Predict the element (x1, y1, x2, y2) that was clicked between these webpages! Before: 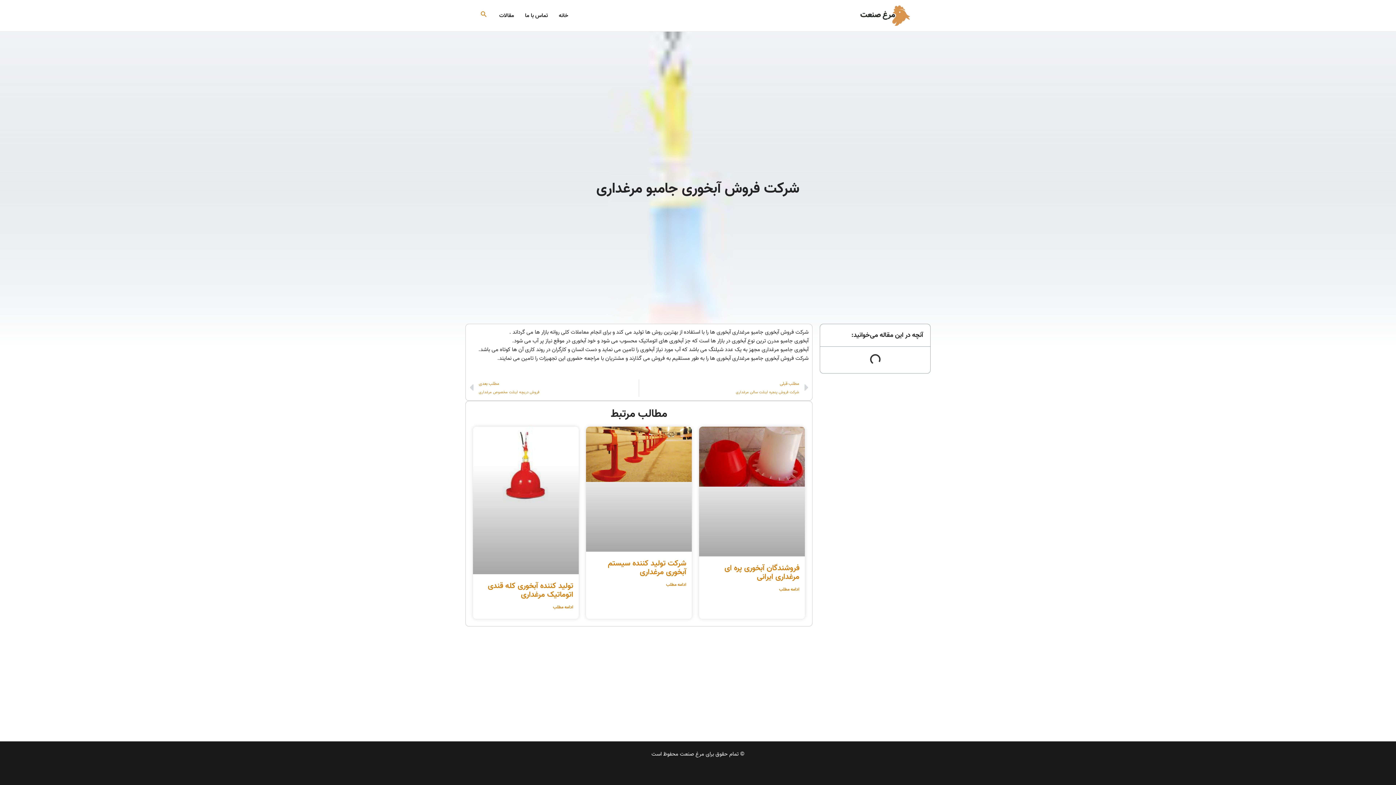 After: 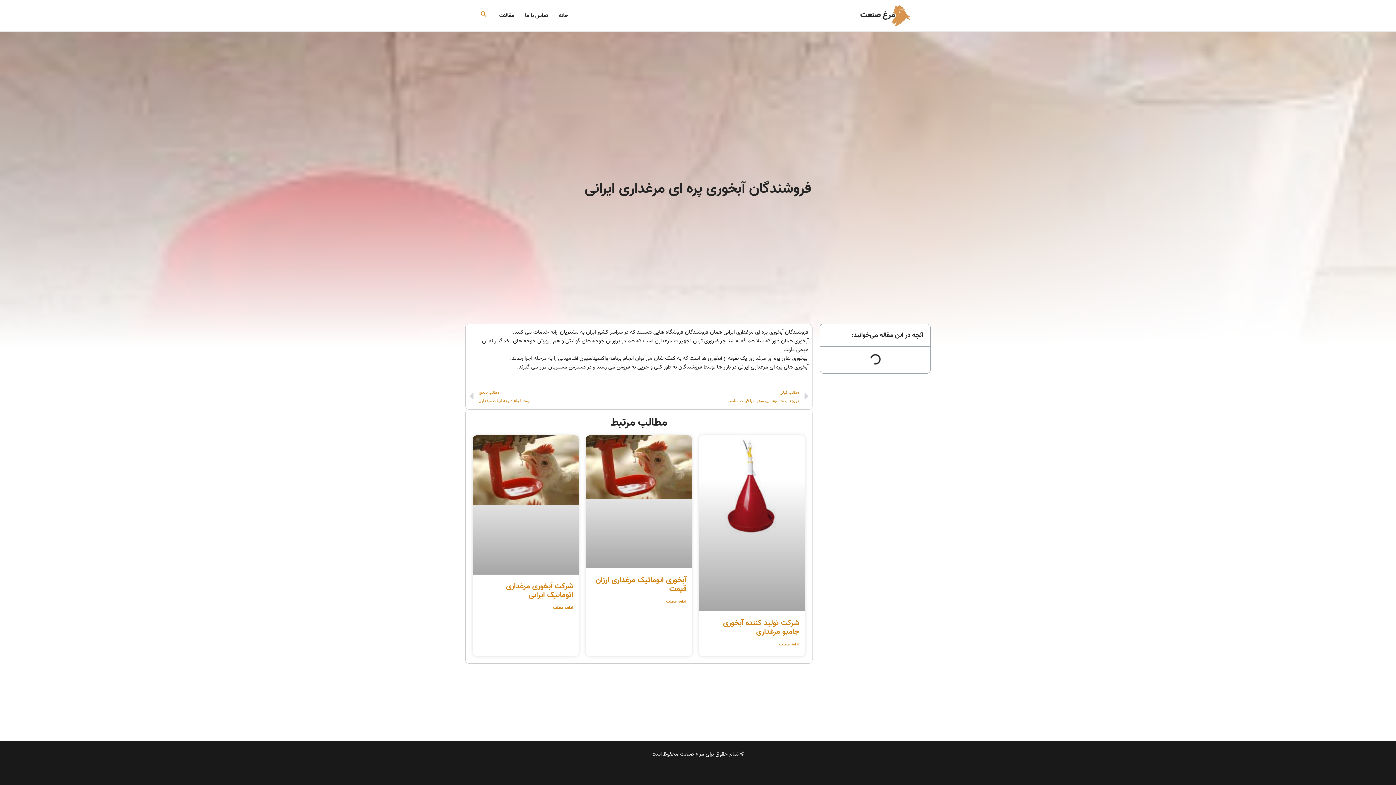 Action: bbox: (724, 562, 799, 583) label: فروشندگان آبخوری پره ای مرغداری ایرانی